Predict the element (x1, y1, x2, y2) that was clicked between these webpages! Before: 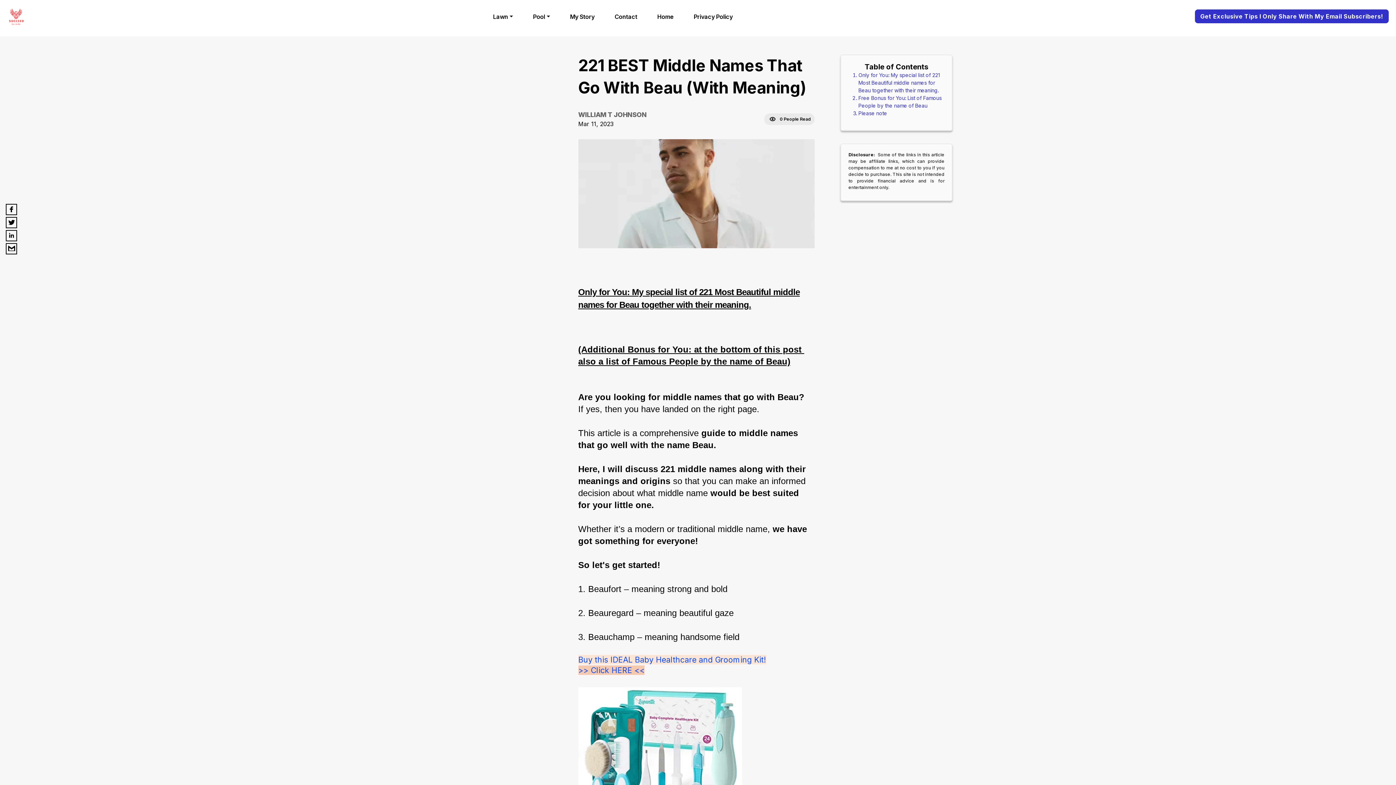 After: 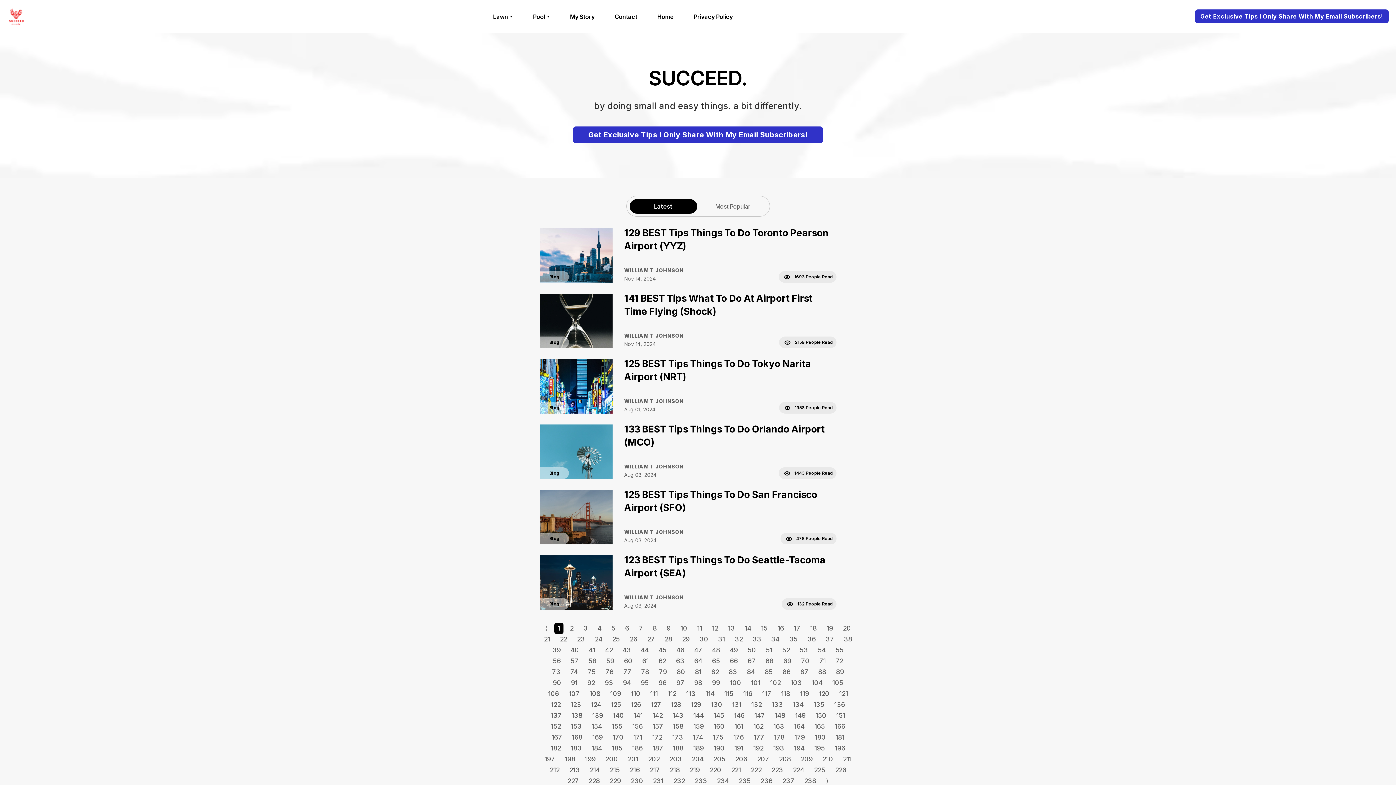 Action: bbox: (7, 7, 30, 25)